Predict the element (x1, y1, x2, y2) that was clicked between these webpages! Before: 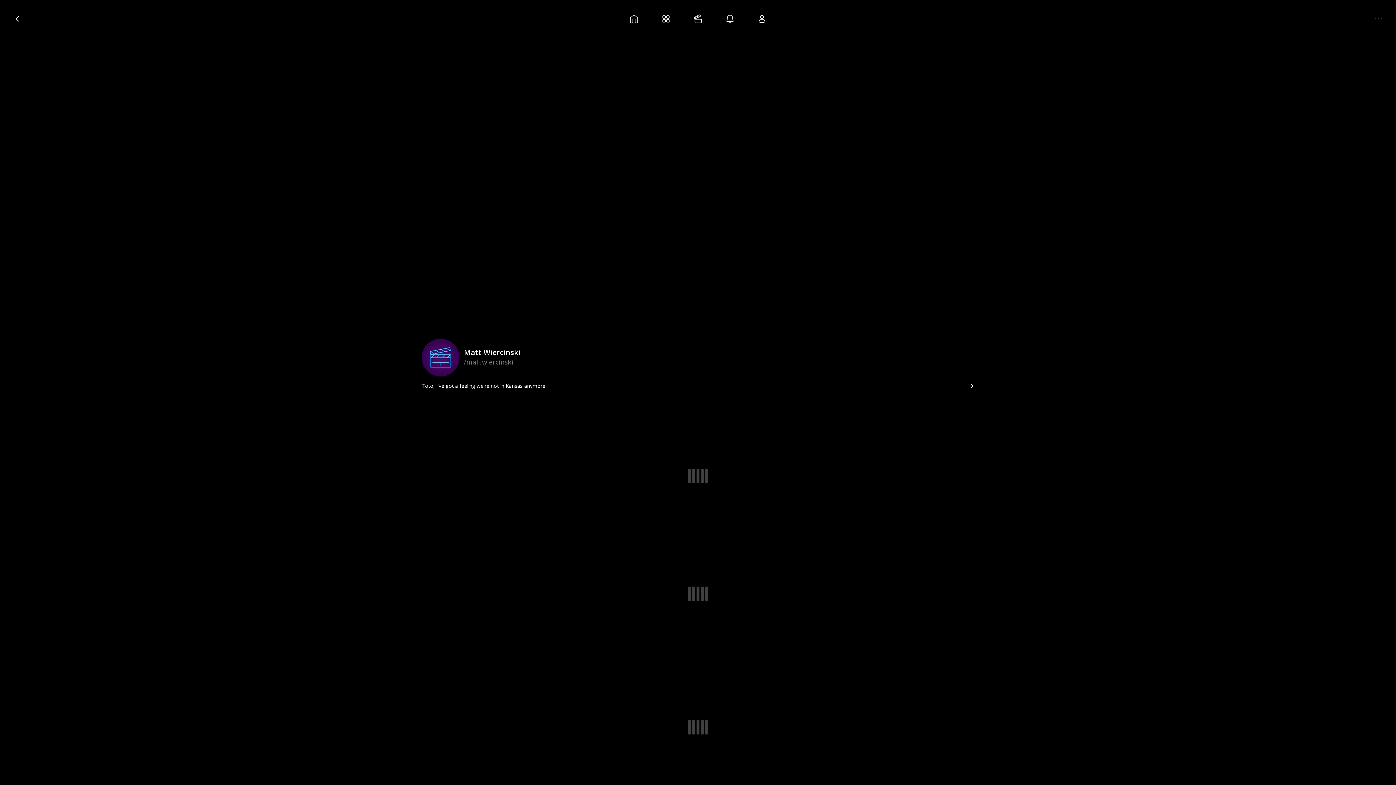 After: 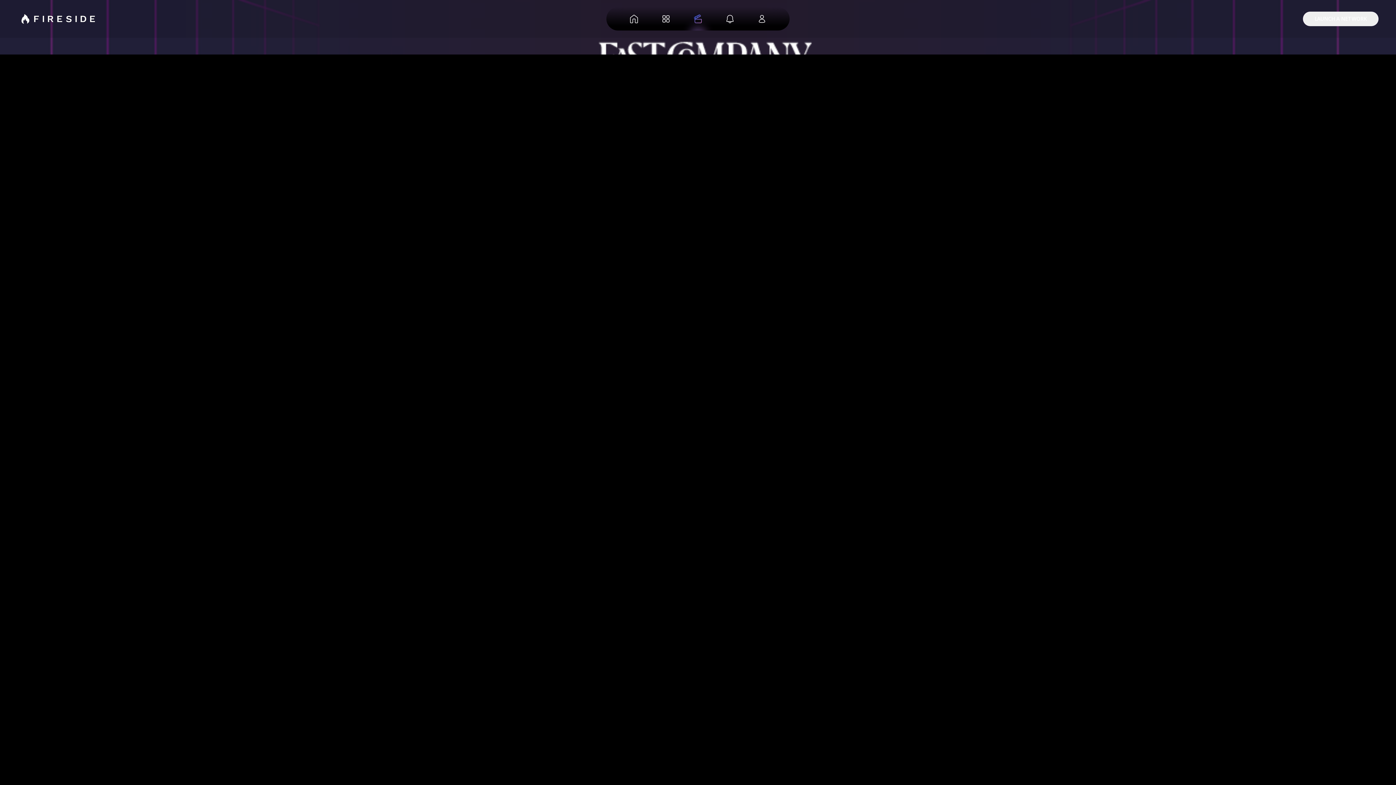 Action: bbox: (682, 7, 714, 30)